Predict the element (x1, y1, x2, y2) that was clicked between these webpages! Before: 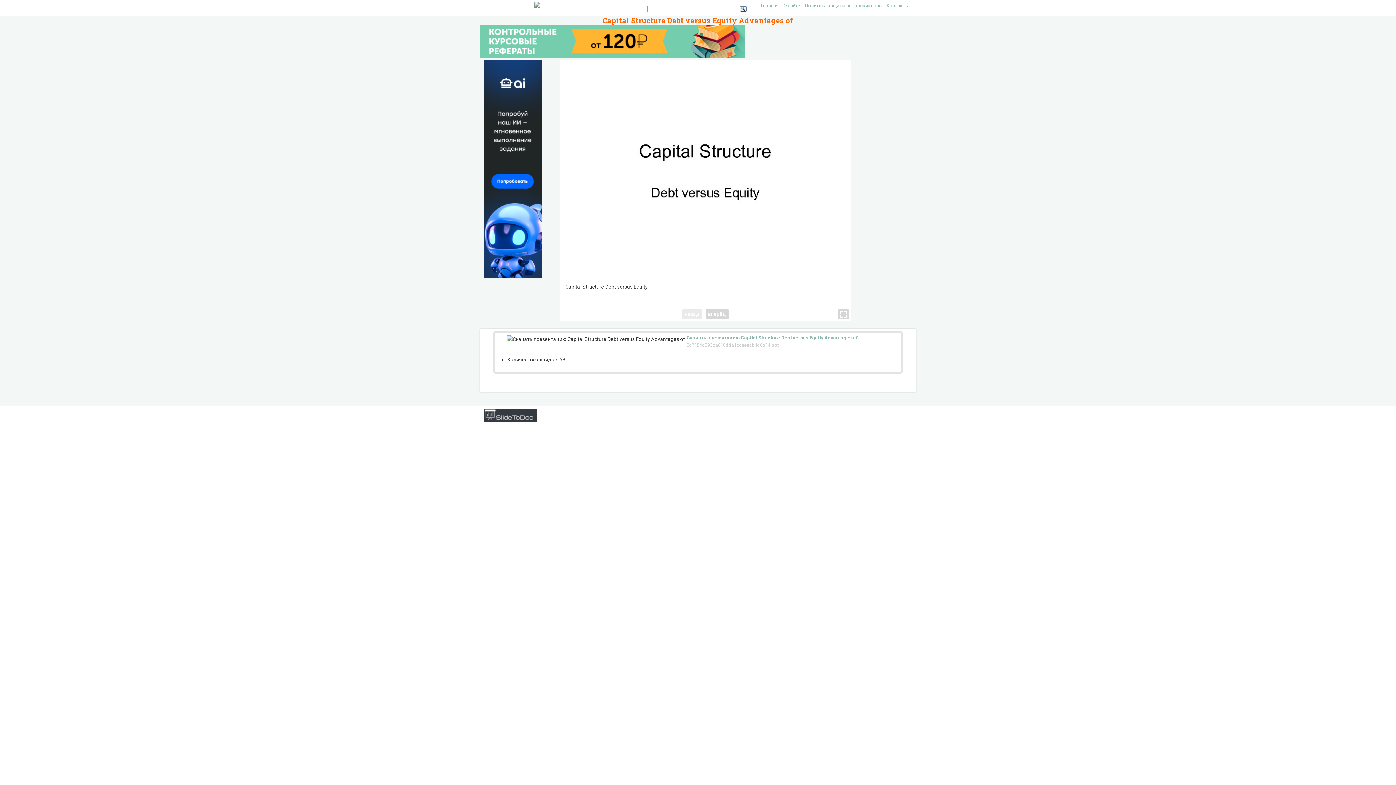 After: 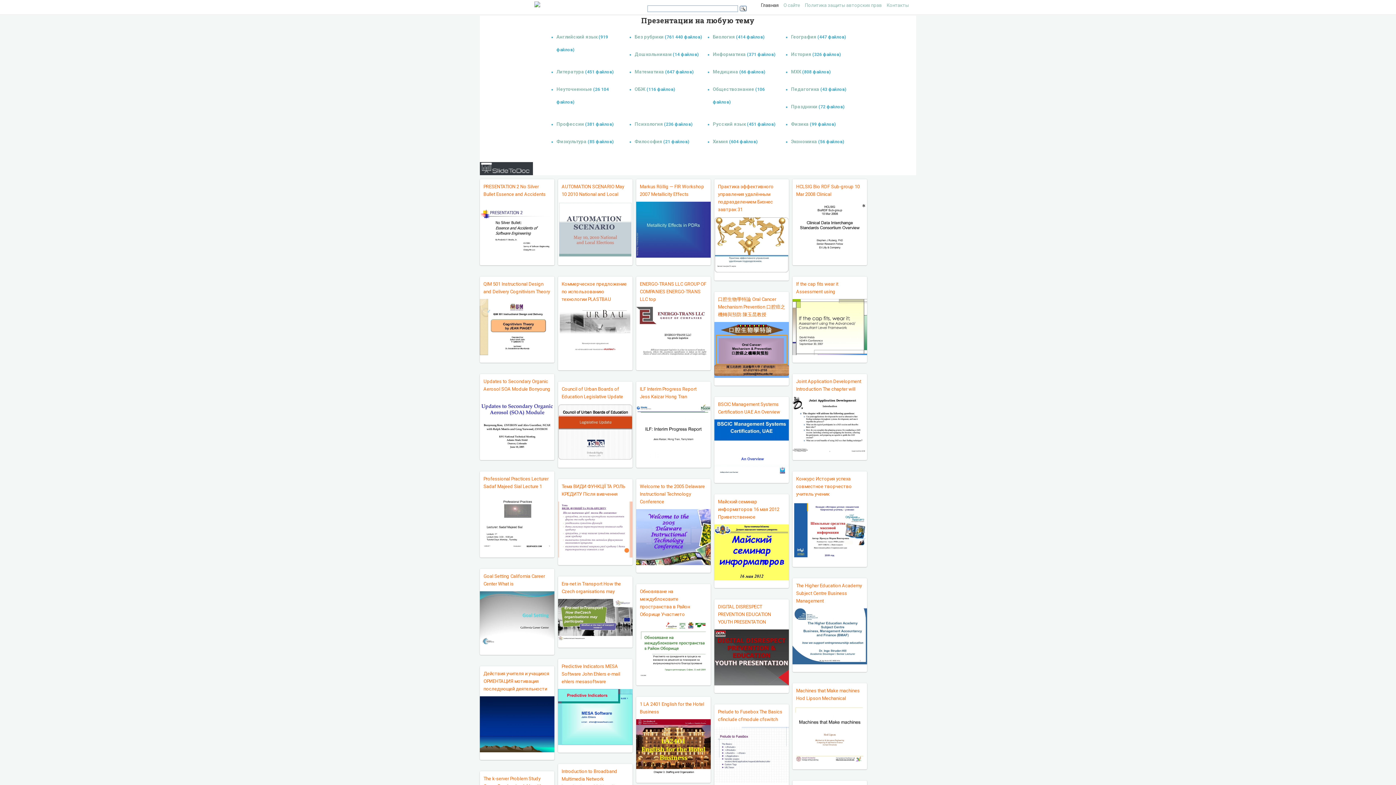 Action: bbox: (534, 1, 636, 7)